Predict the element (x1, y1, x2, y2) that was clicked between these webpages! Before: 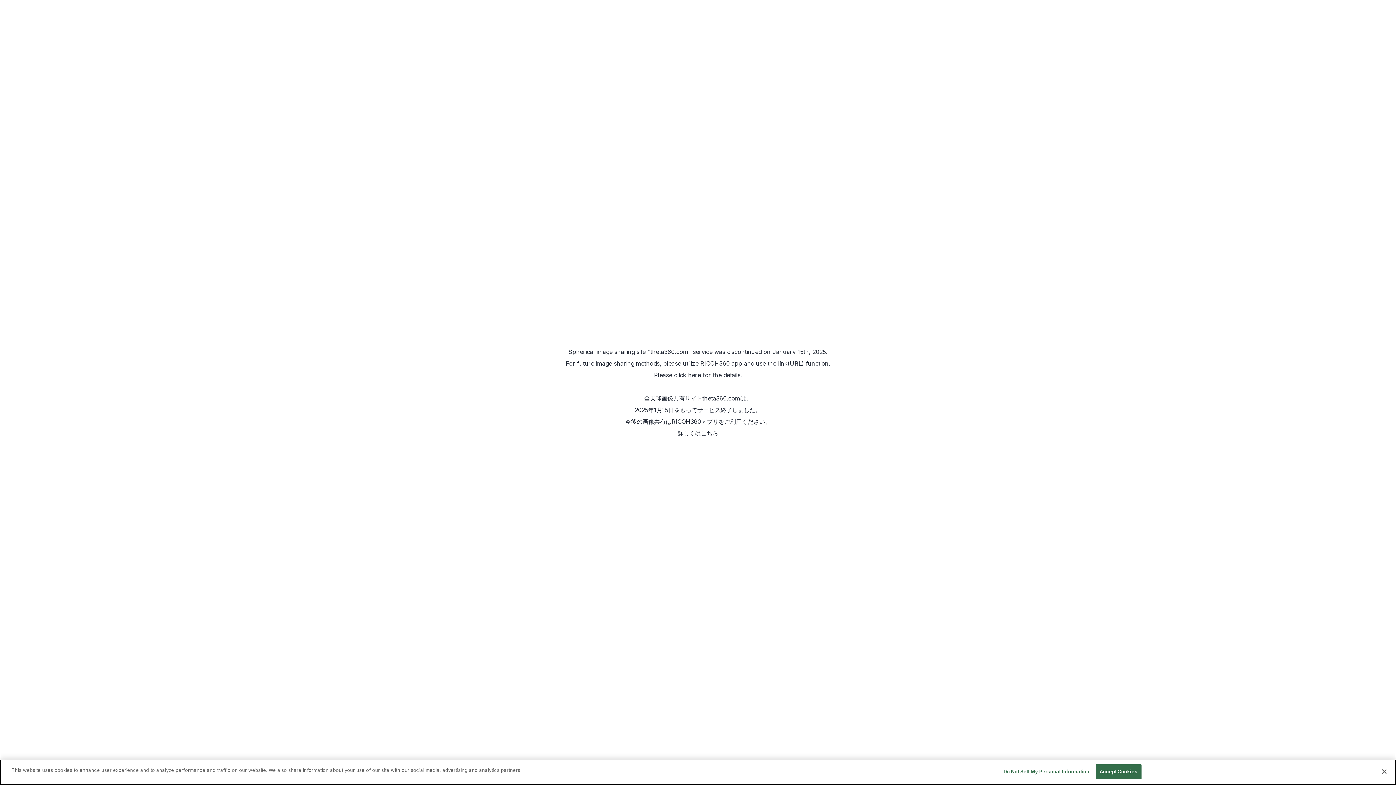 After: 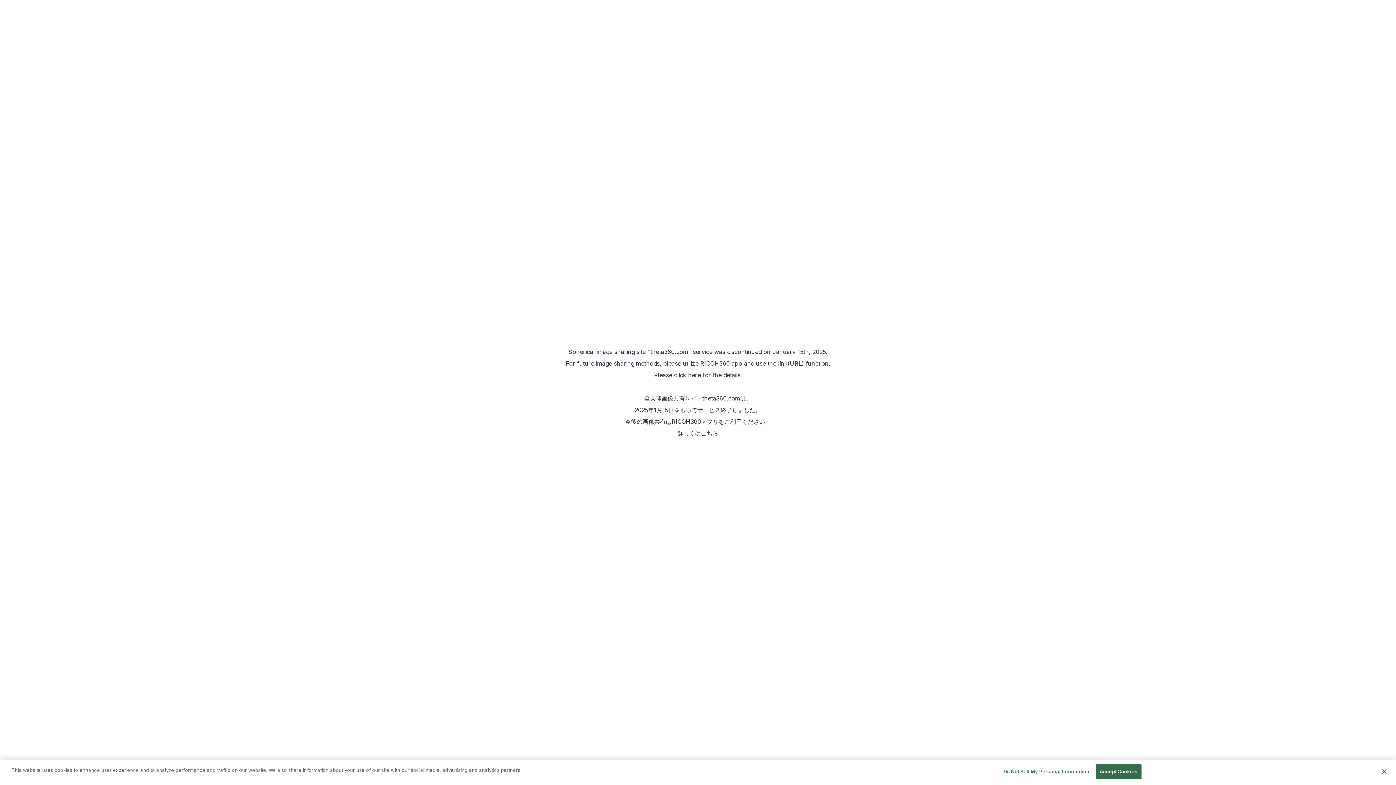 Action: label: RICOH360アプリ bbox: (671, 418, 718, 425)